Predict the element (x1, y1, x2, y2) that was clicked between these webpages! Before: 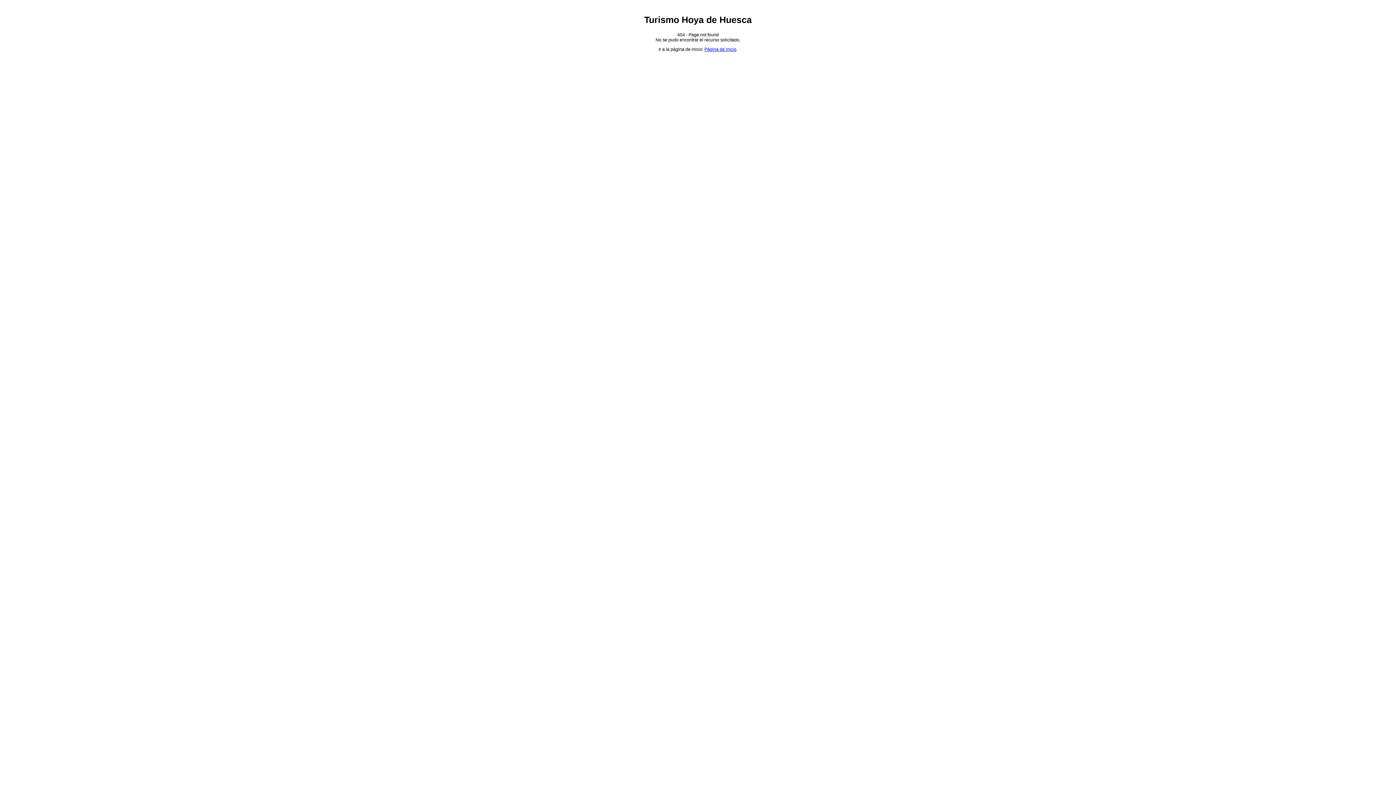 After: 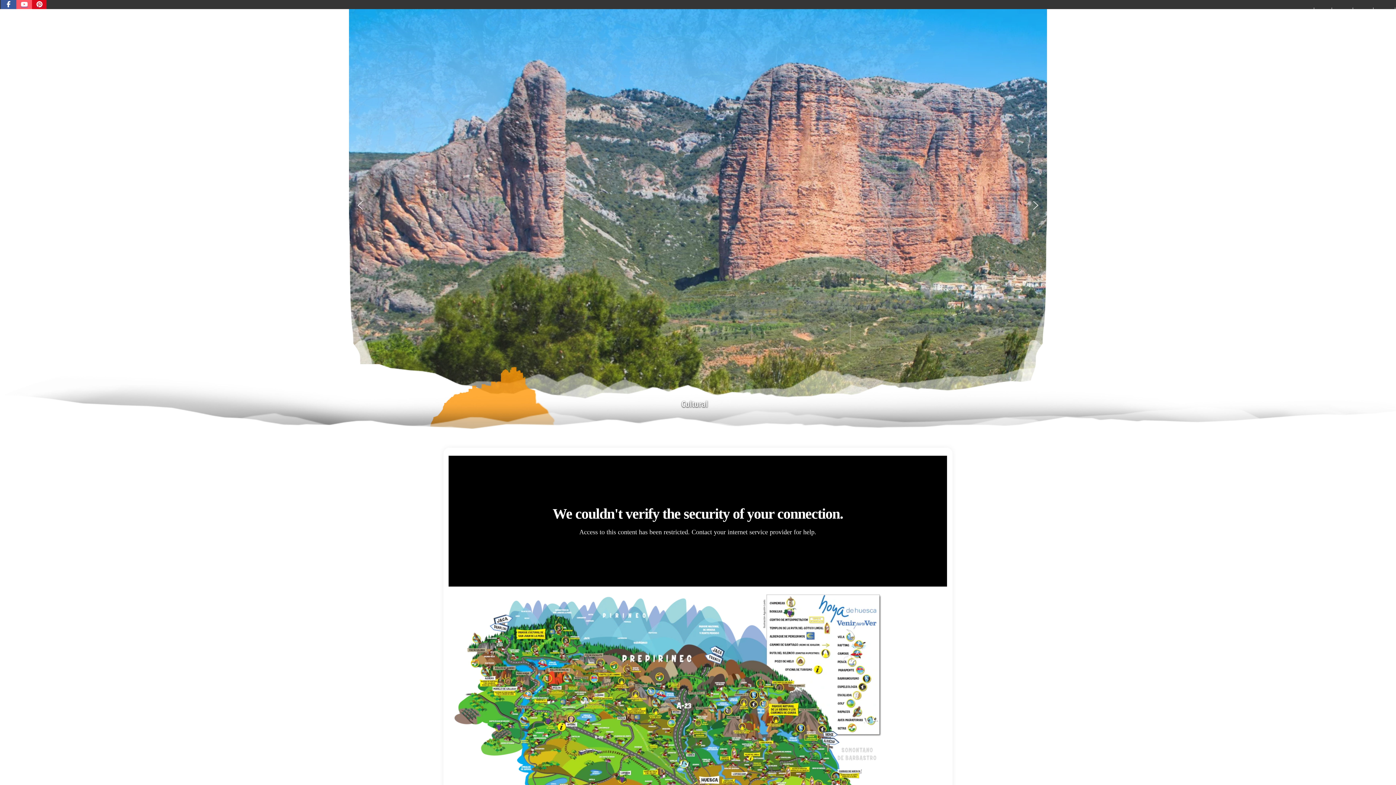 Action: bbox: (704, 47, 736, 52) label: Página de inicio